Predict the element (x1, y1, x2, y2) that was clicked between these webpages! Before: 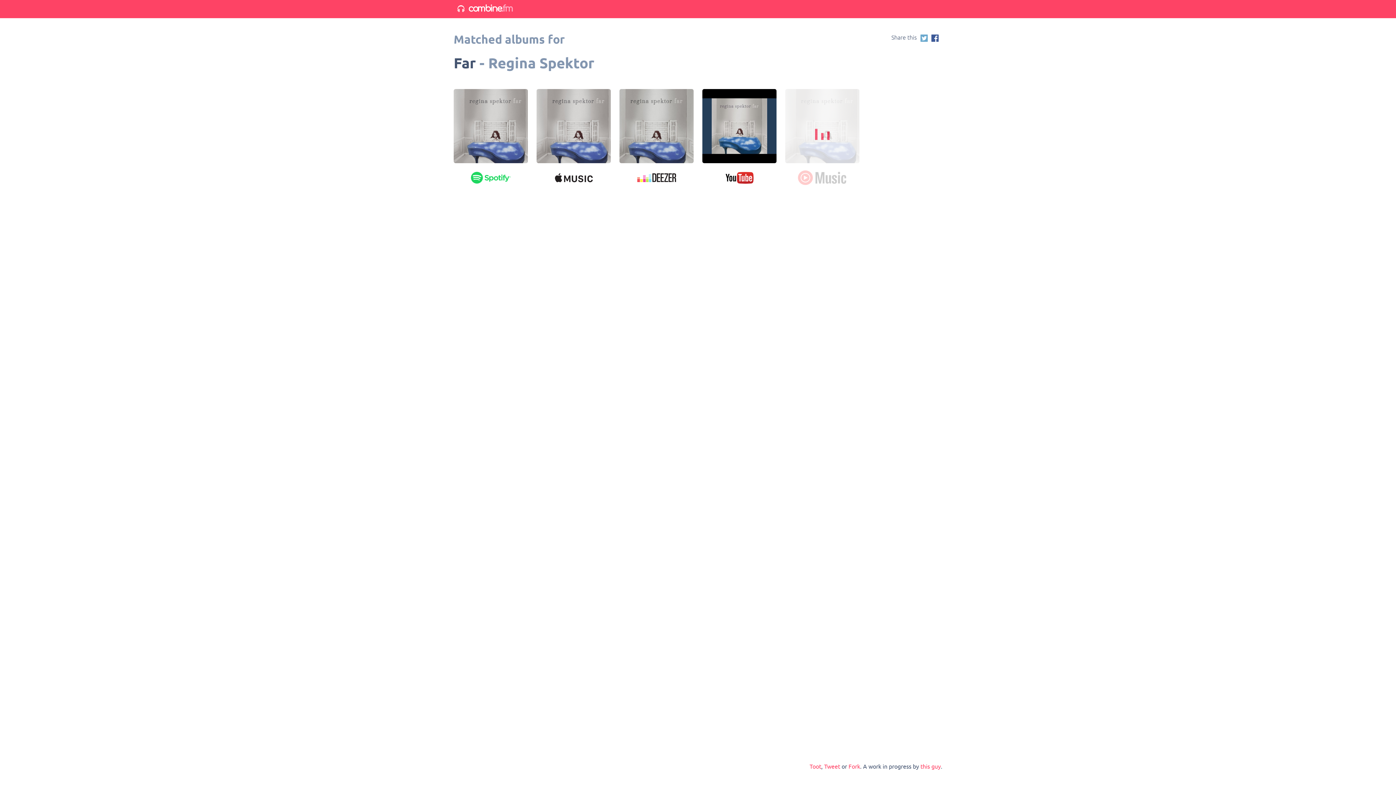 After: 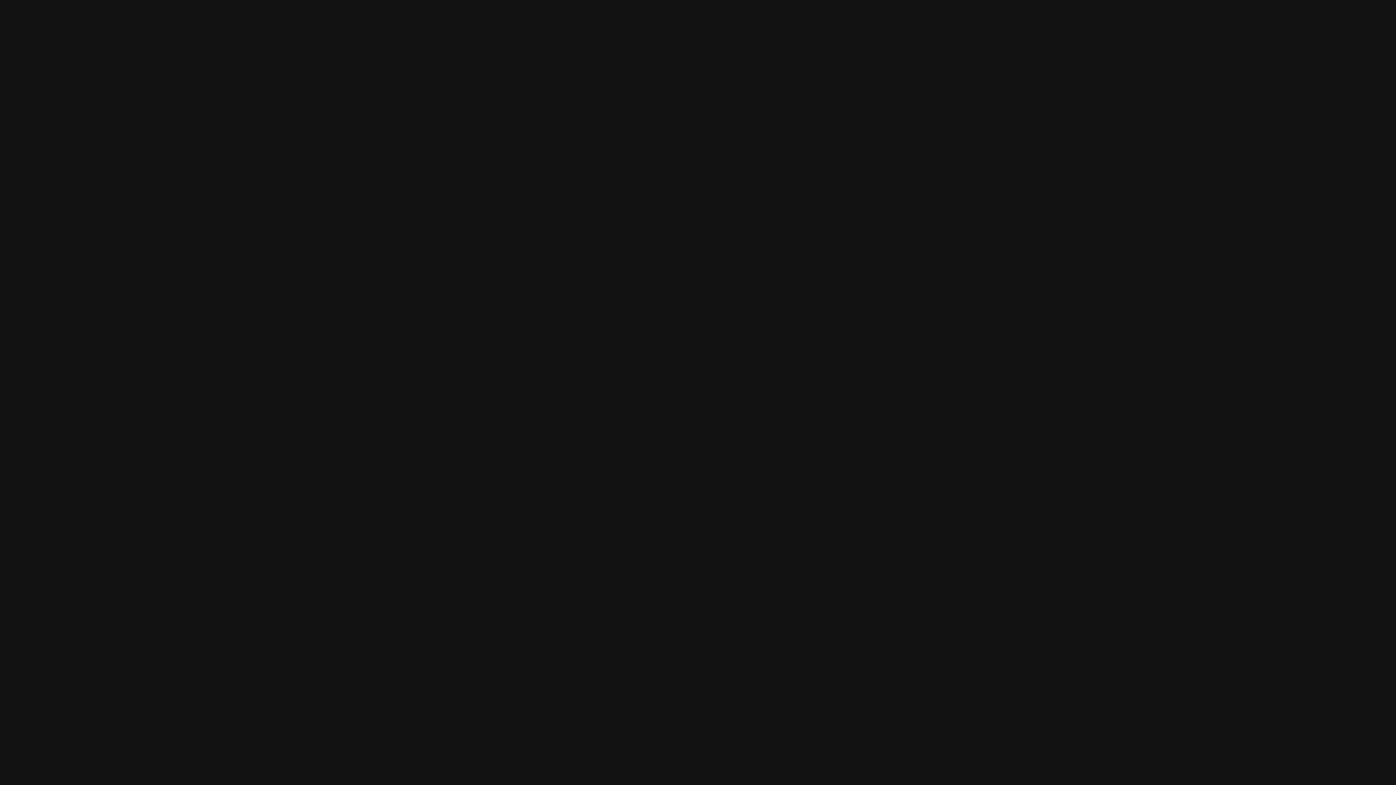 Action: bbox: (453, 89, 528, 163)